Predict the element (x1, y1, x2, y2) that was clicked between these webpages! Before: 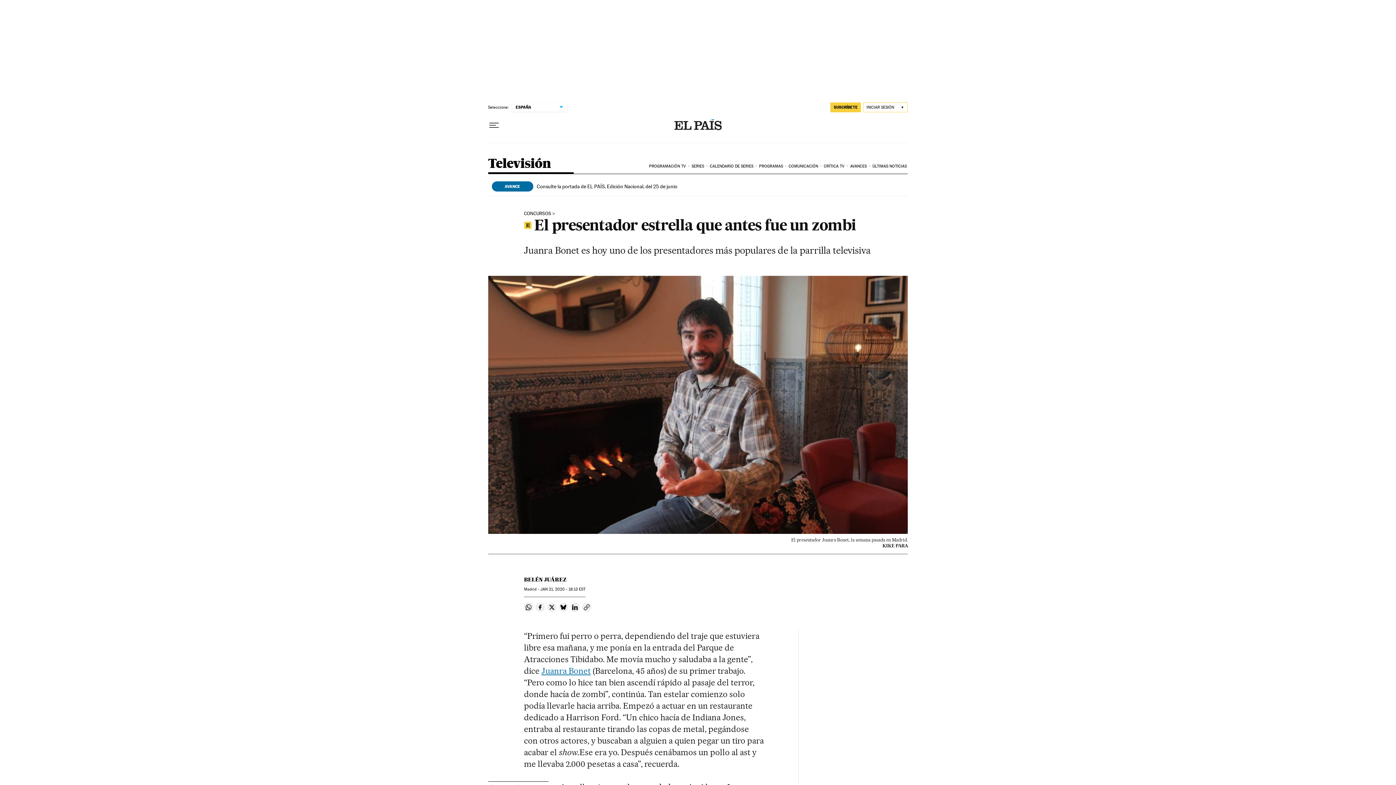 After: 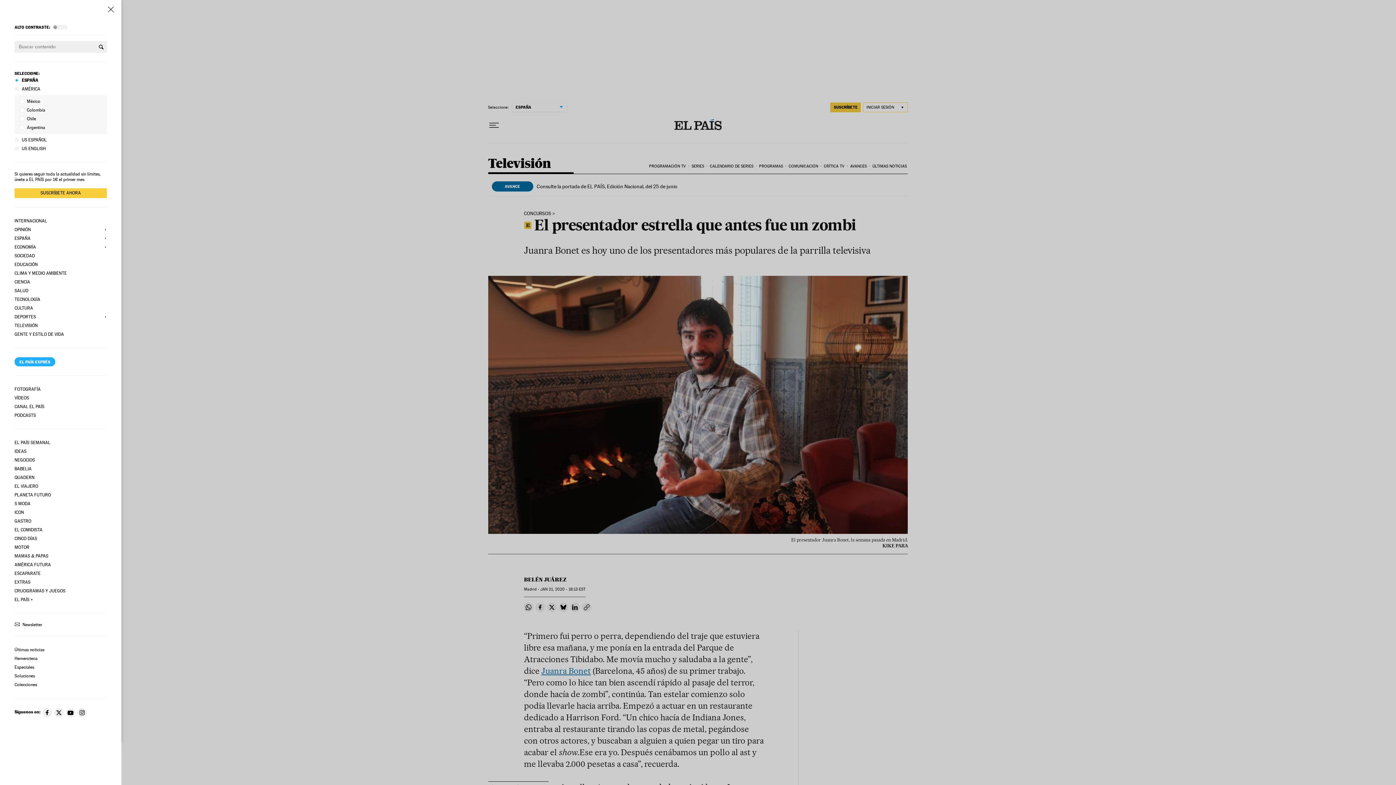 Action: bbox: (488, 119, 499, 131) label: Desplegar menú